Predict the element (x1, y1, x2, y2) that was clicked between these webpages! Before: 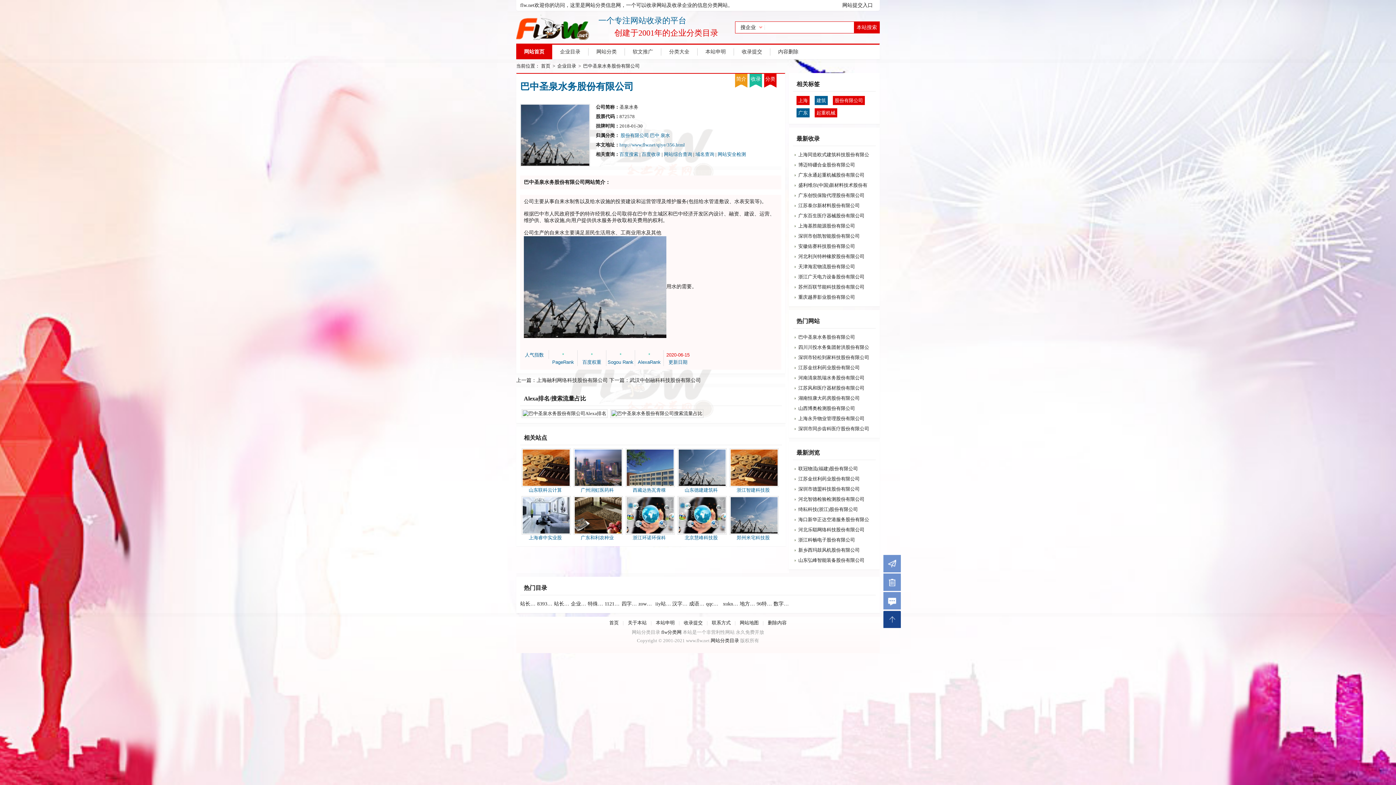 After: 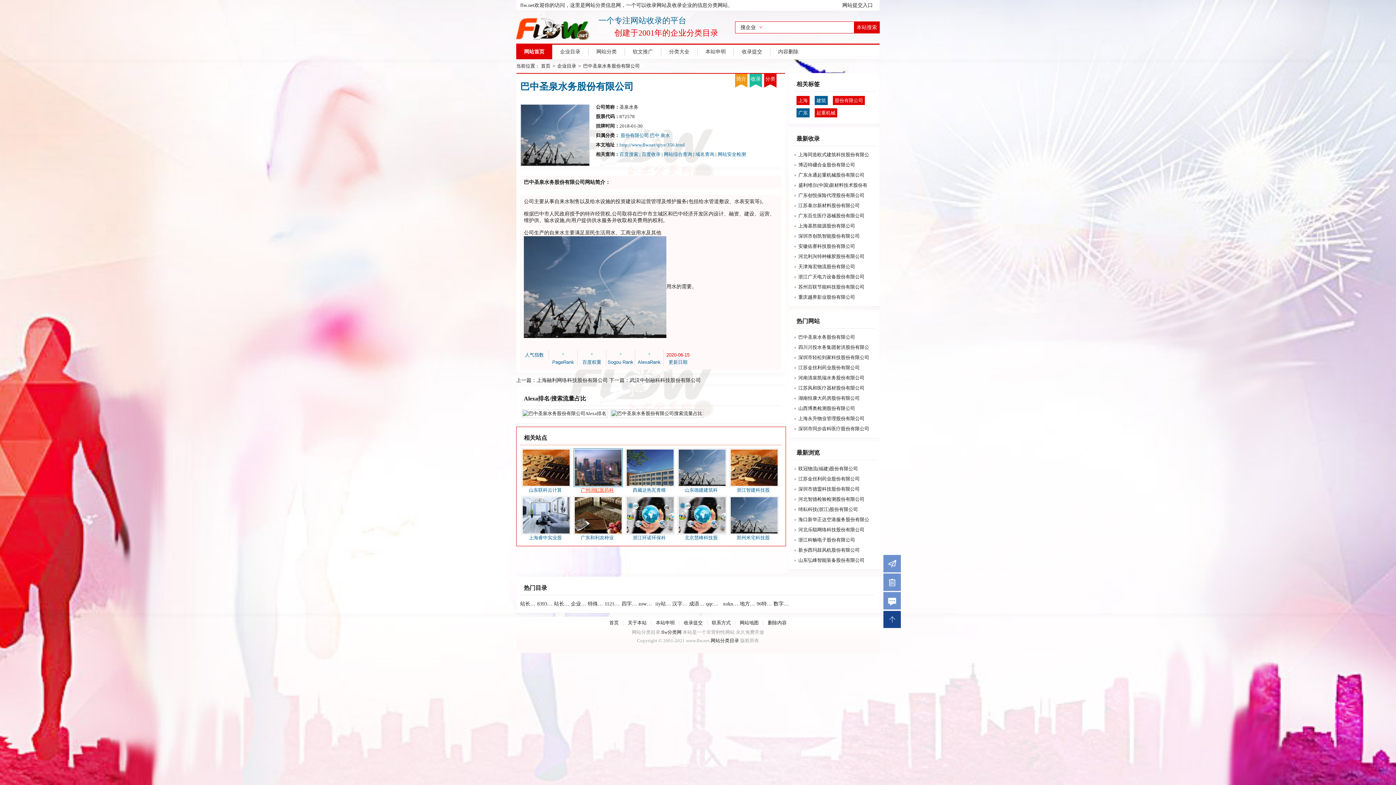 Action: bbox: (573, 464, 622, 493) label: 广州润虹医药科